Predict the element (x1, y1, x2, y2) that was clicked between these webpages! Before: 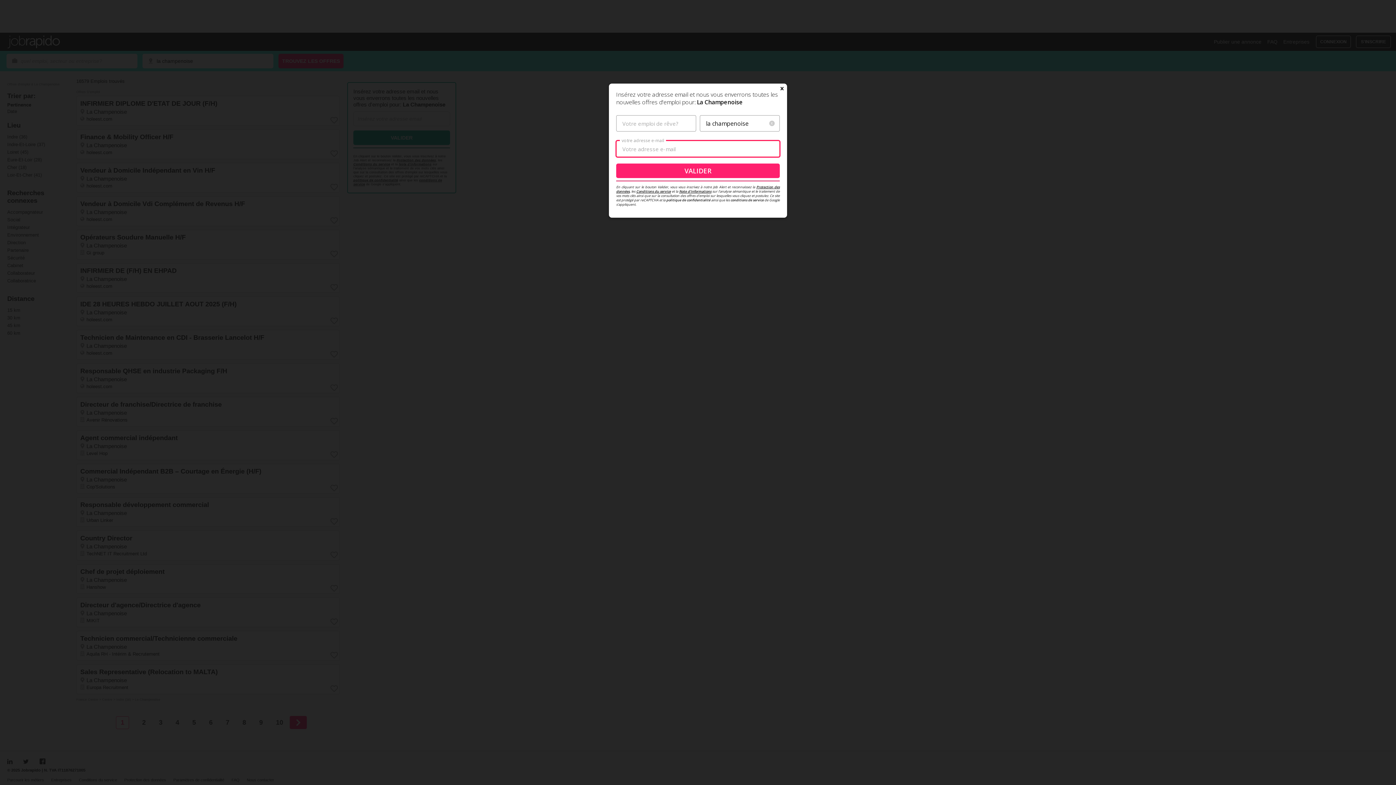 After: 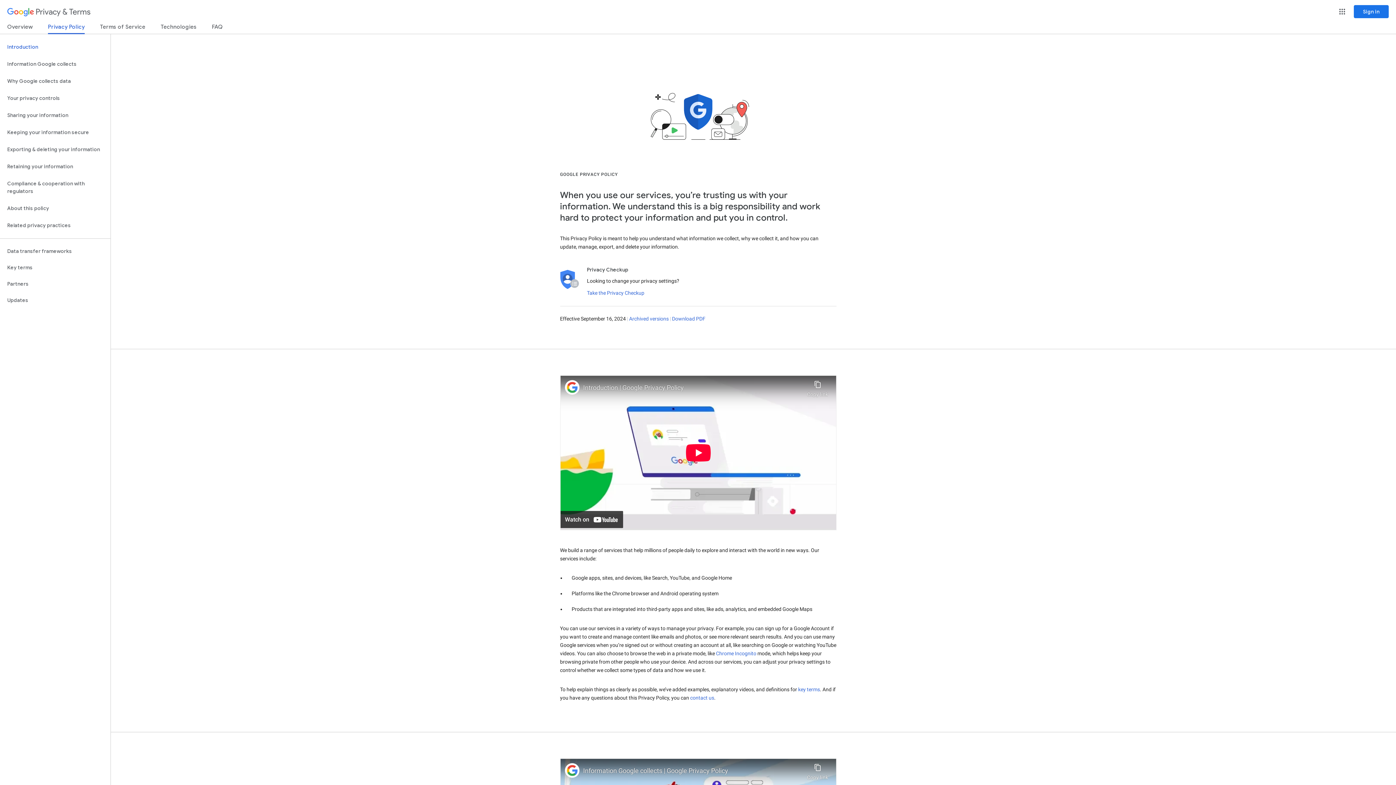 Action: bbox: (666, 197, 710, 202) label: politique de confidentialité